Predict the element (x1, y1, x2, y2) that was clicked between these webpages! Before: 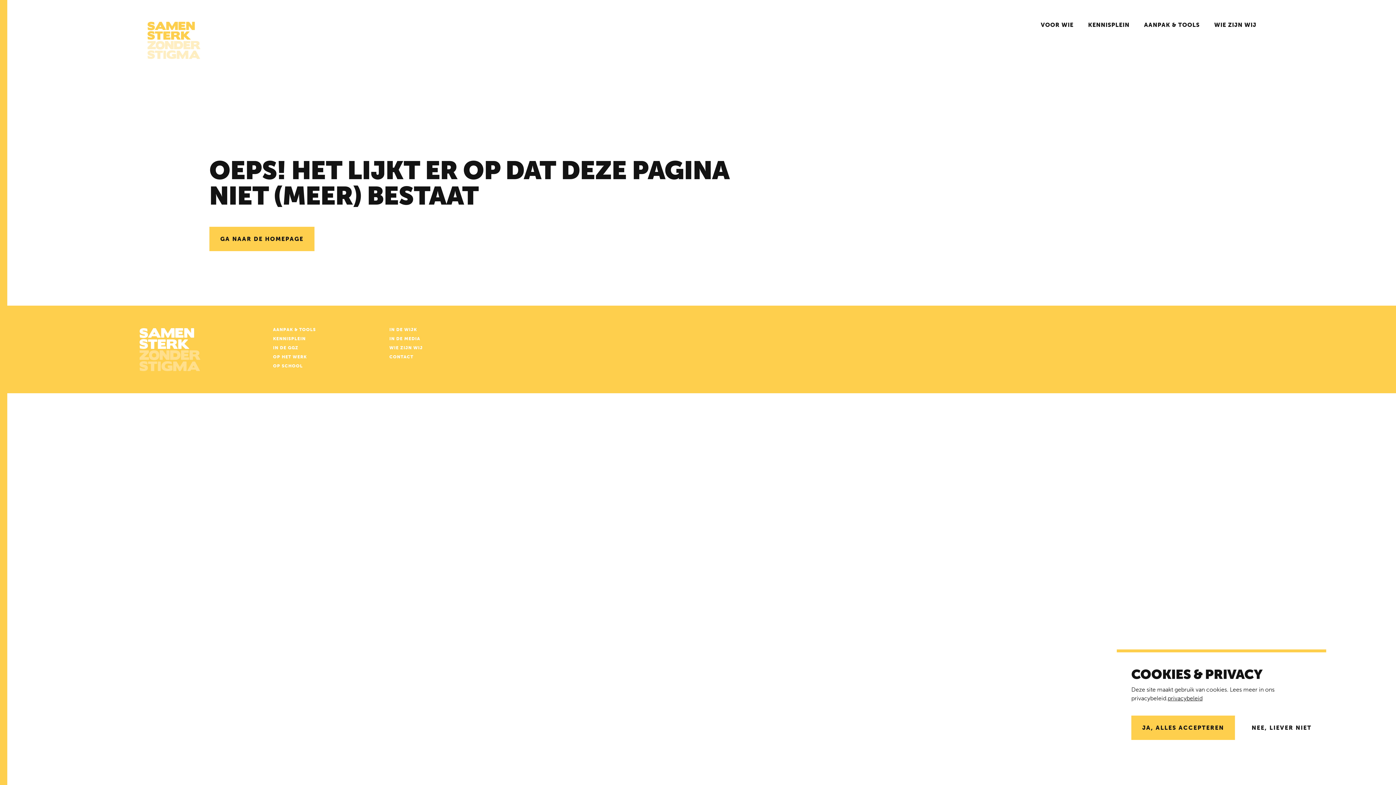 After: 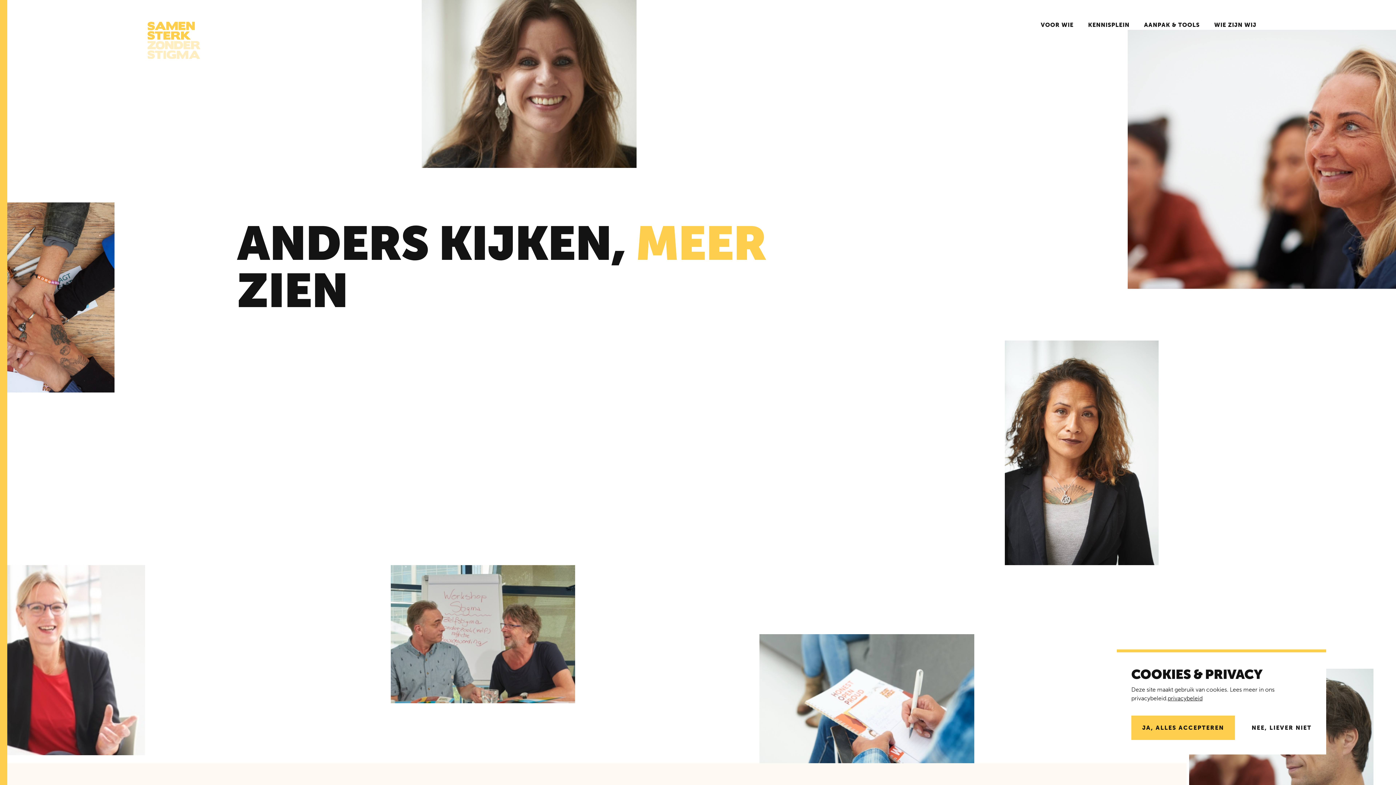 Action: bbox: (209, 226, 314, 251) label: GA NAAR DE HOMEPAGE